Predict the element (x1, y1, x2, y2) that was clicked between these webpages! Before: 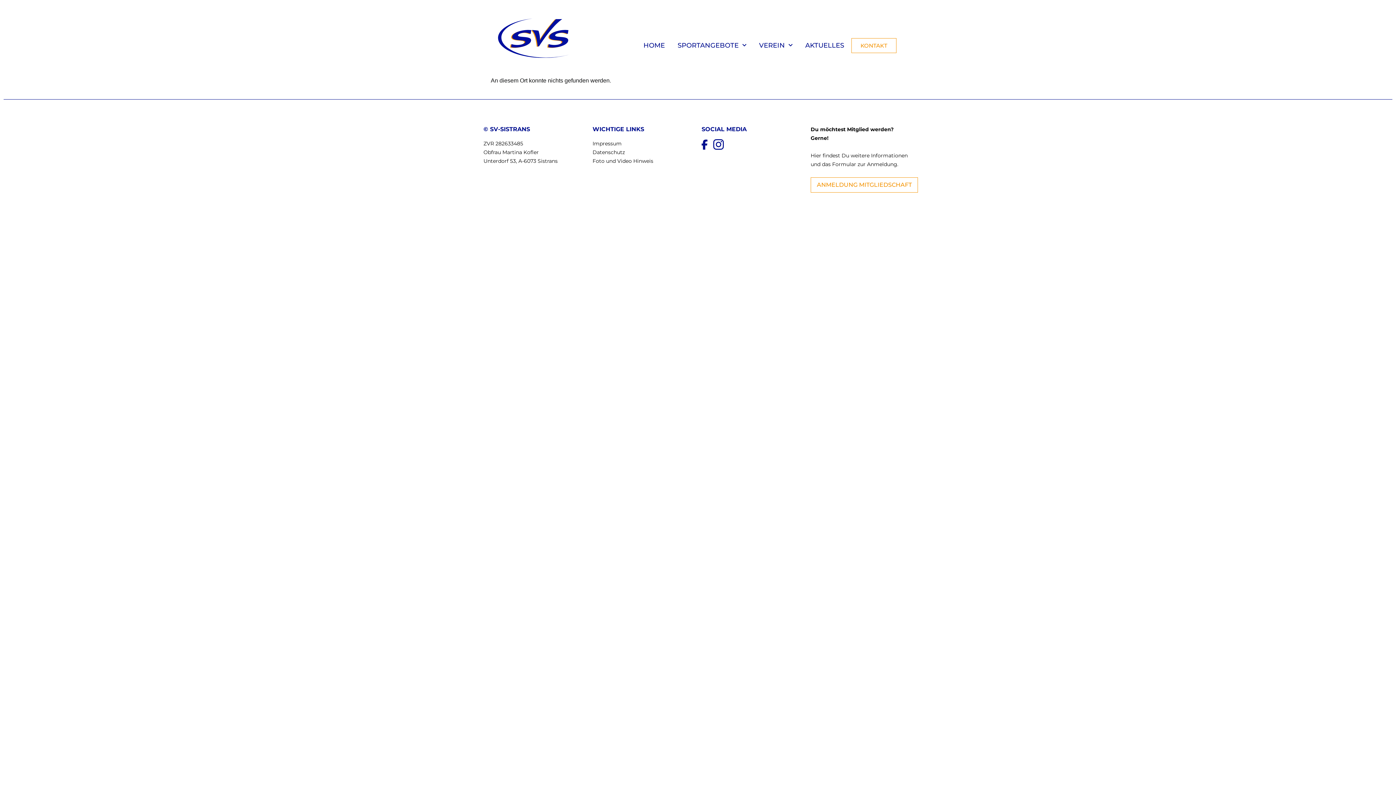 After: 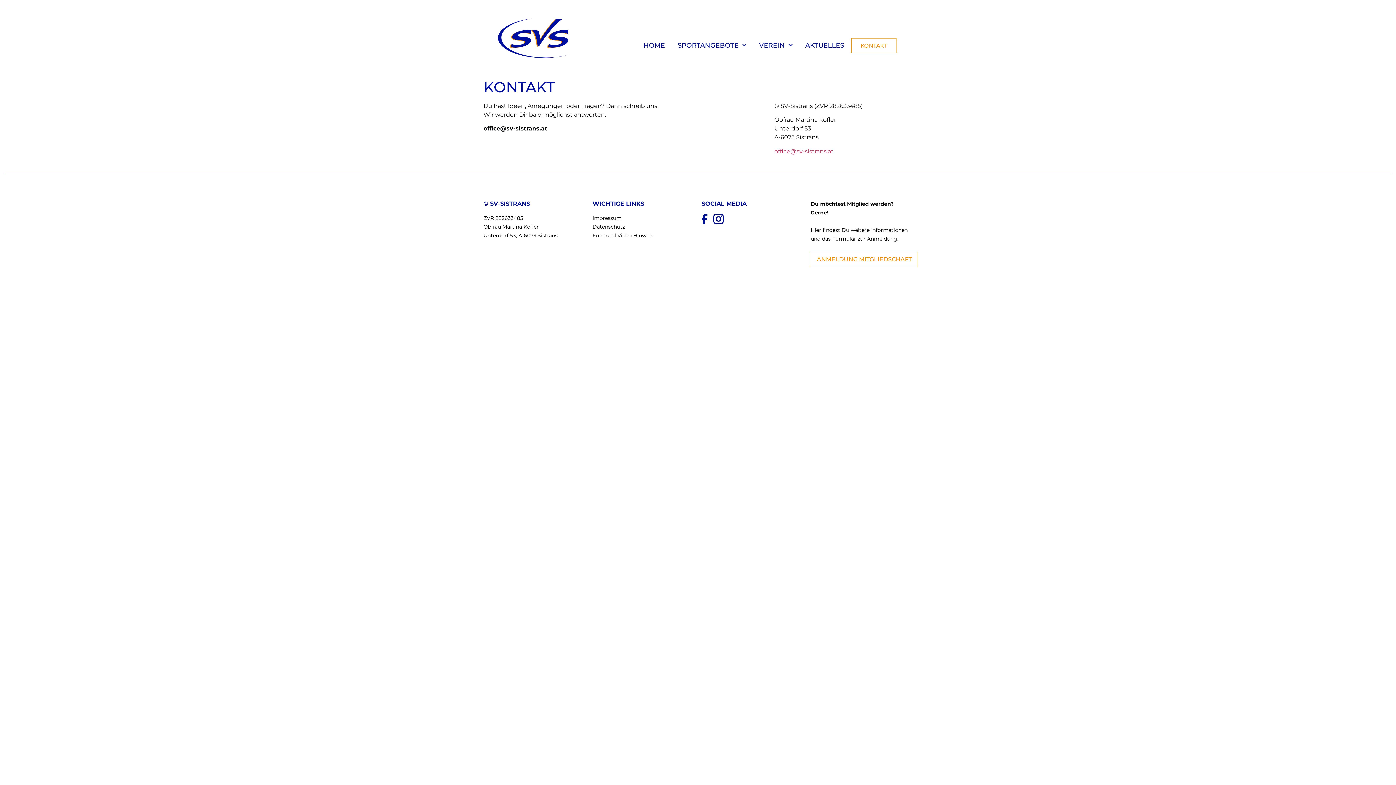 Action: label: KONTAKT bbox: (851, 38, 896, 52)